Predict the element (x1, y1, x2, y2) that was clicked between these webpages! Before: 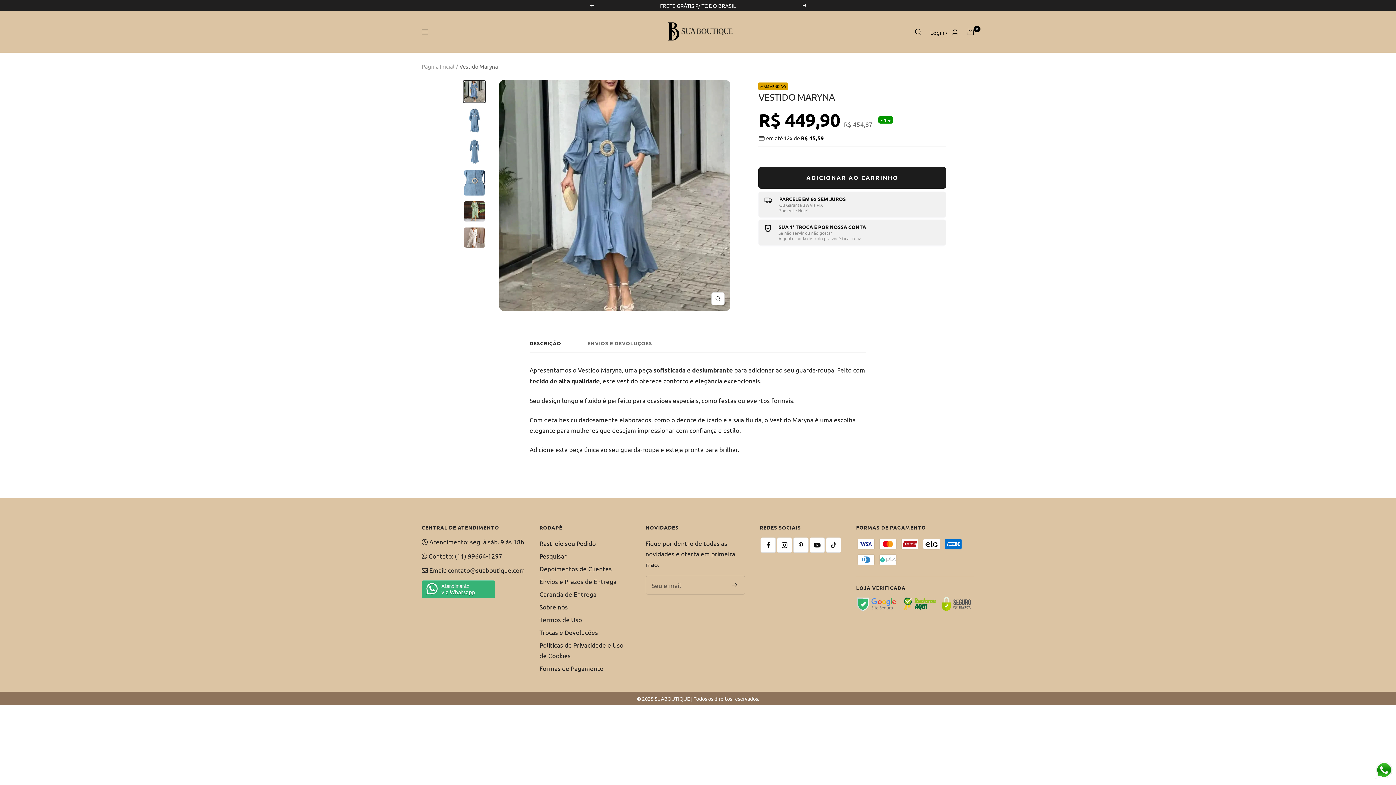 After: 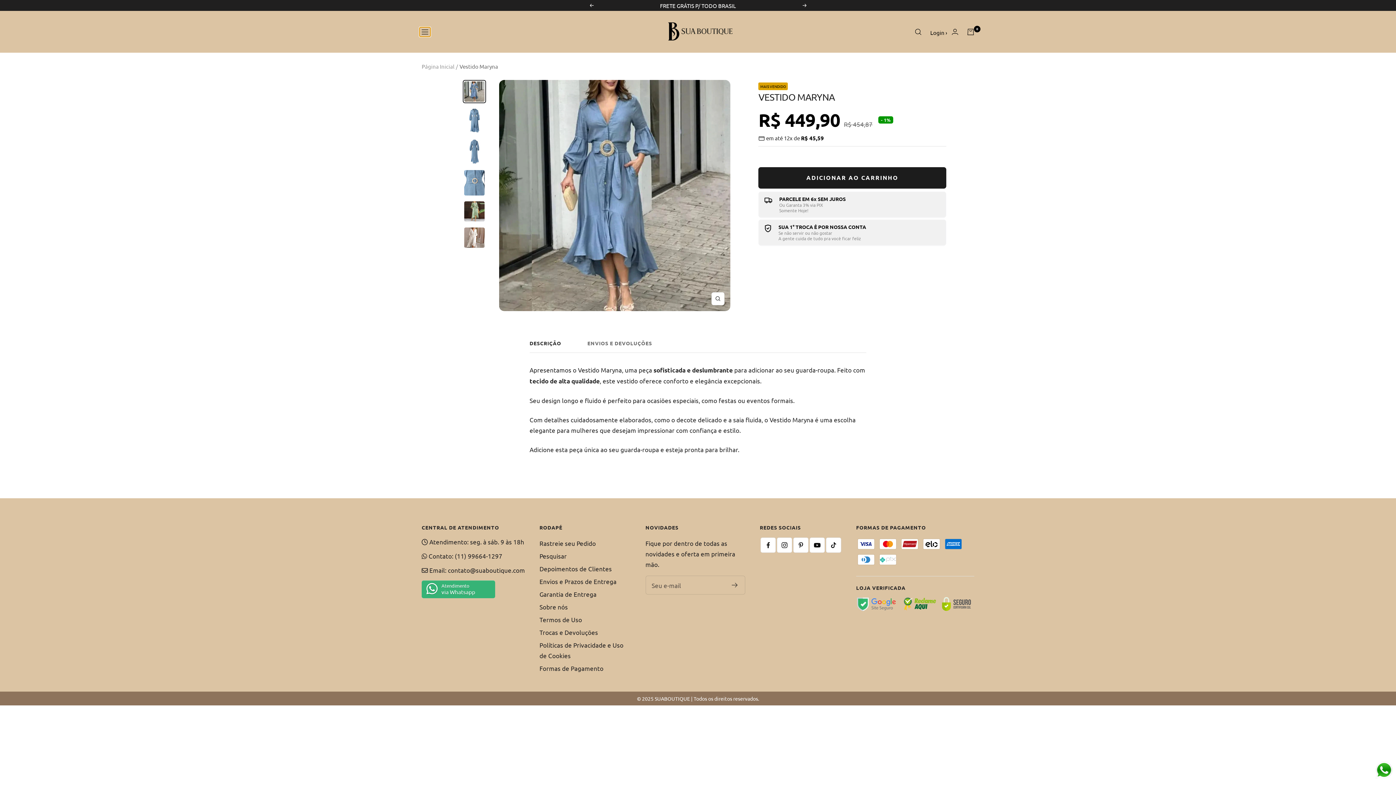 Action: bbox: (421, 29, 428, 34) label: Navegação